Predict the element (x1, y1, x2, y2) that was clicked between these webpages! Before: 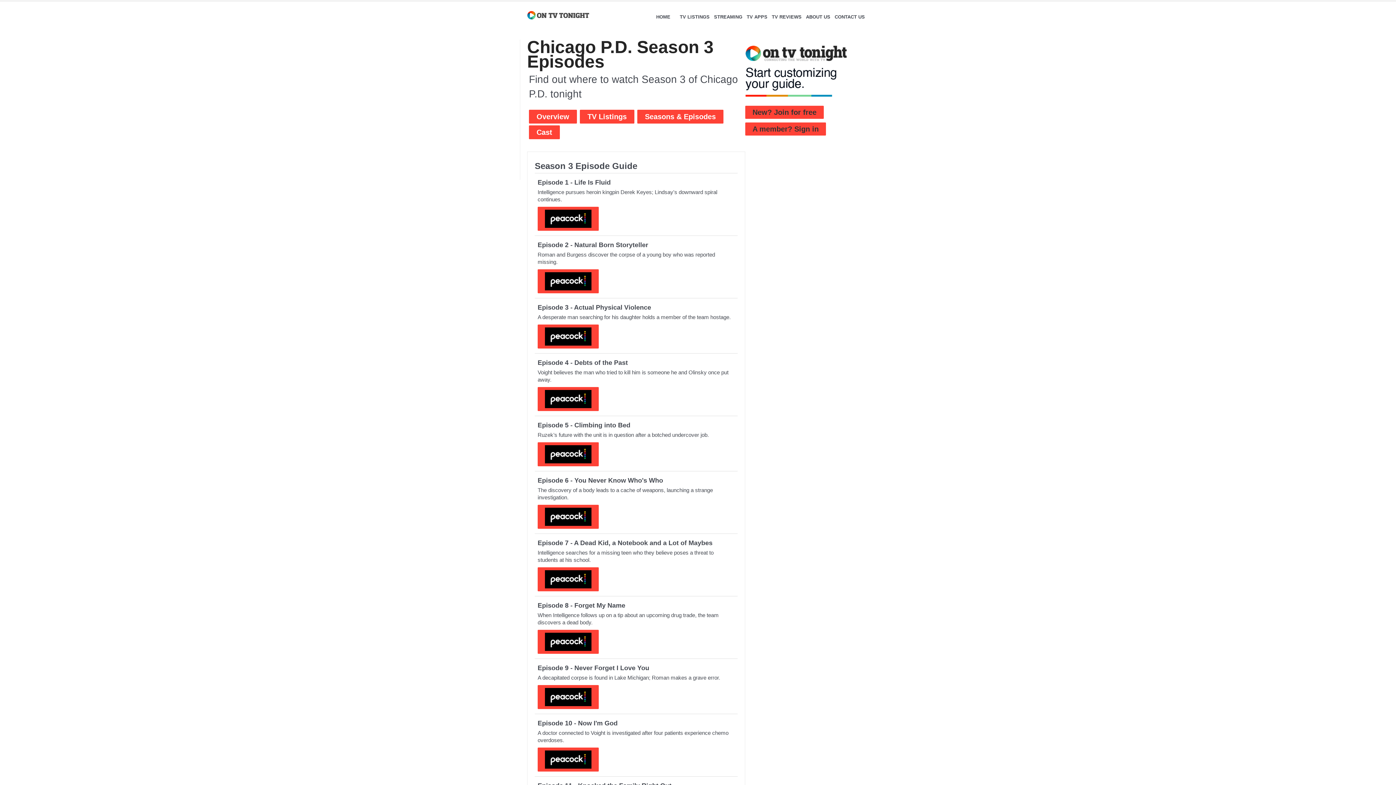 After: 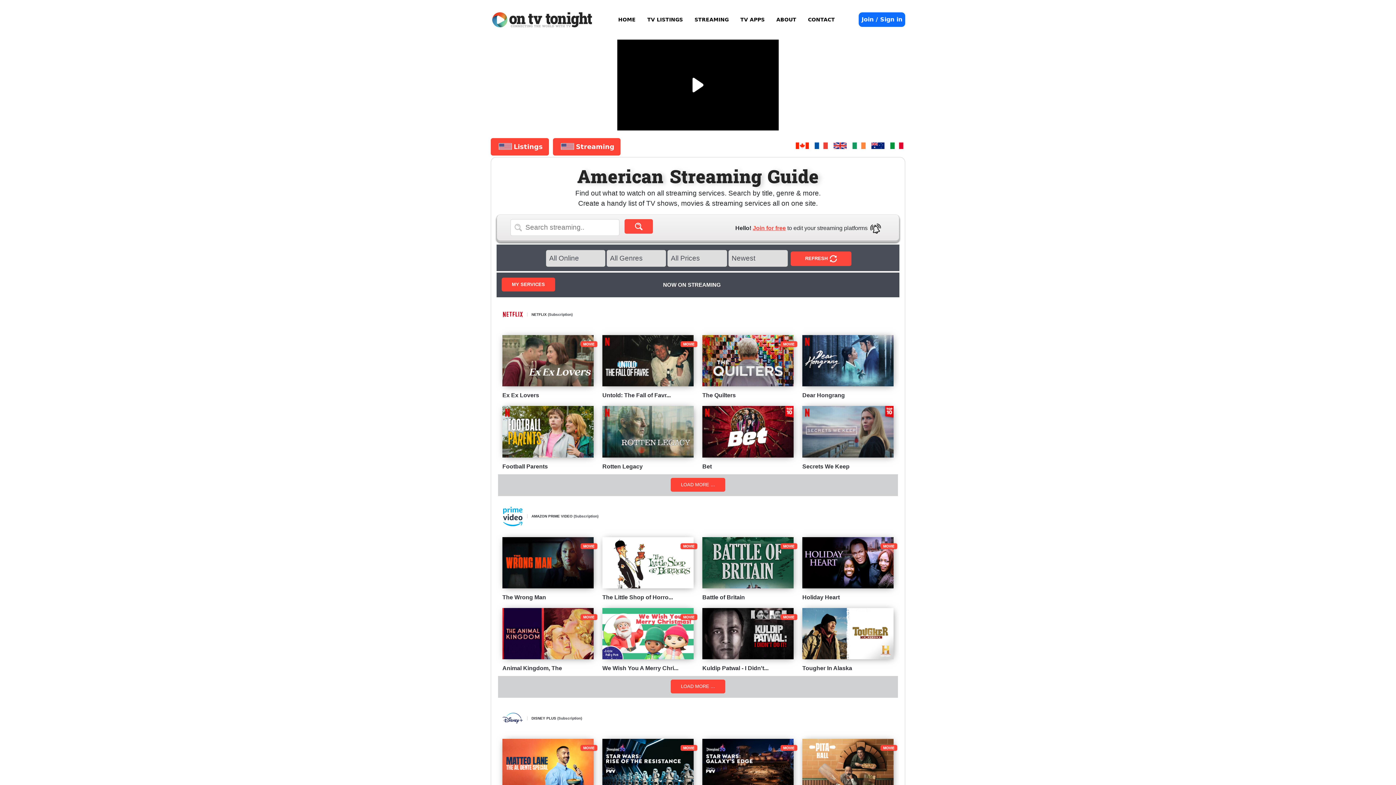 Action: bbox: (712, 1, 744, 32) label: STREAMING